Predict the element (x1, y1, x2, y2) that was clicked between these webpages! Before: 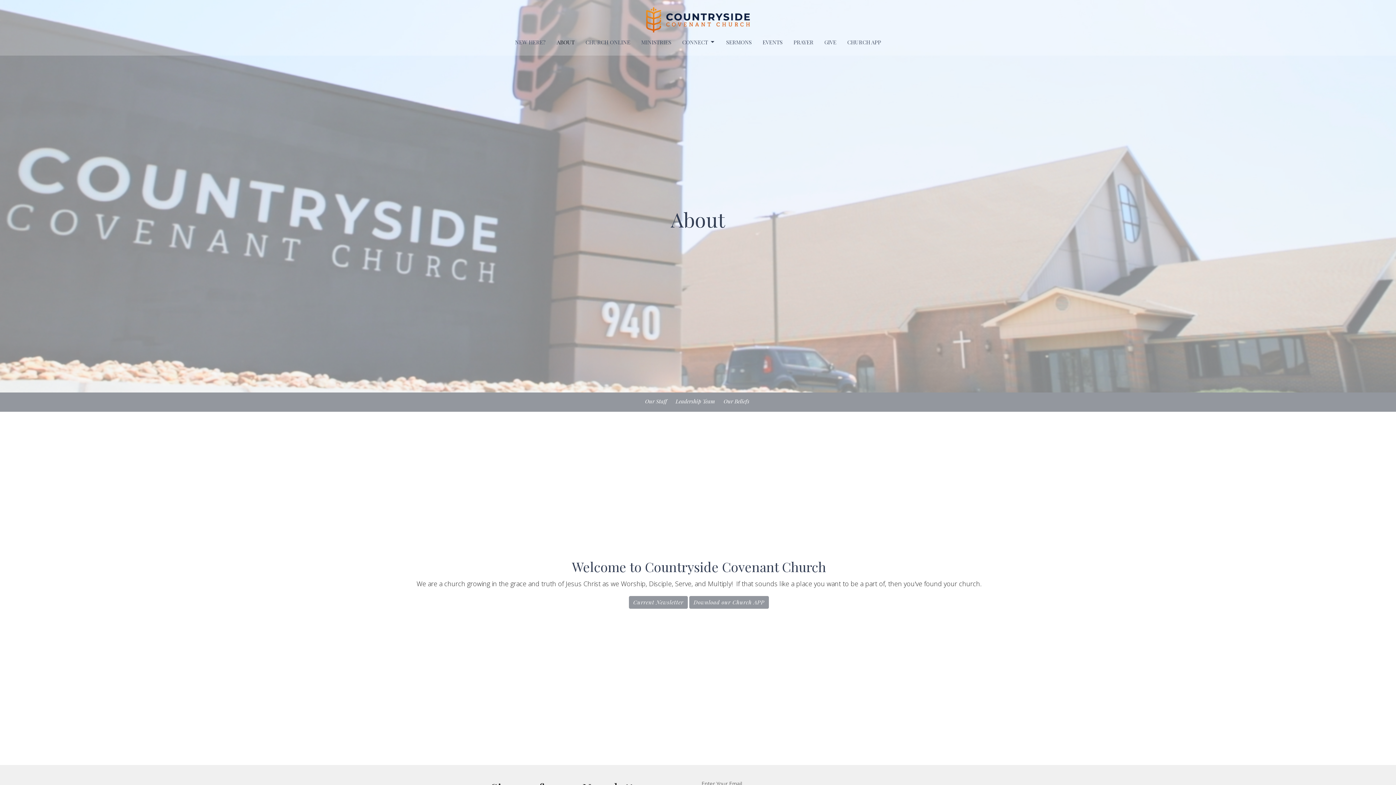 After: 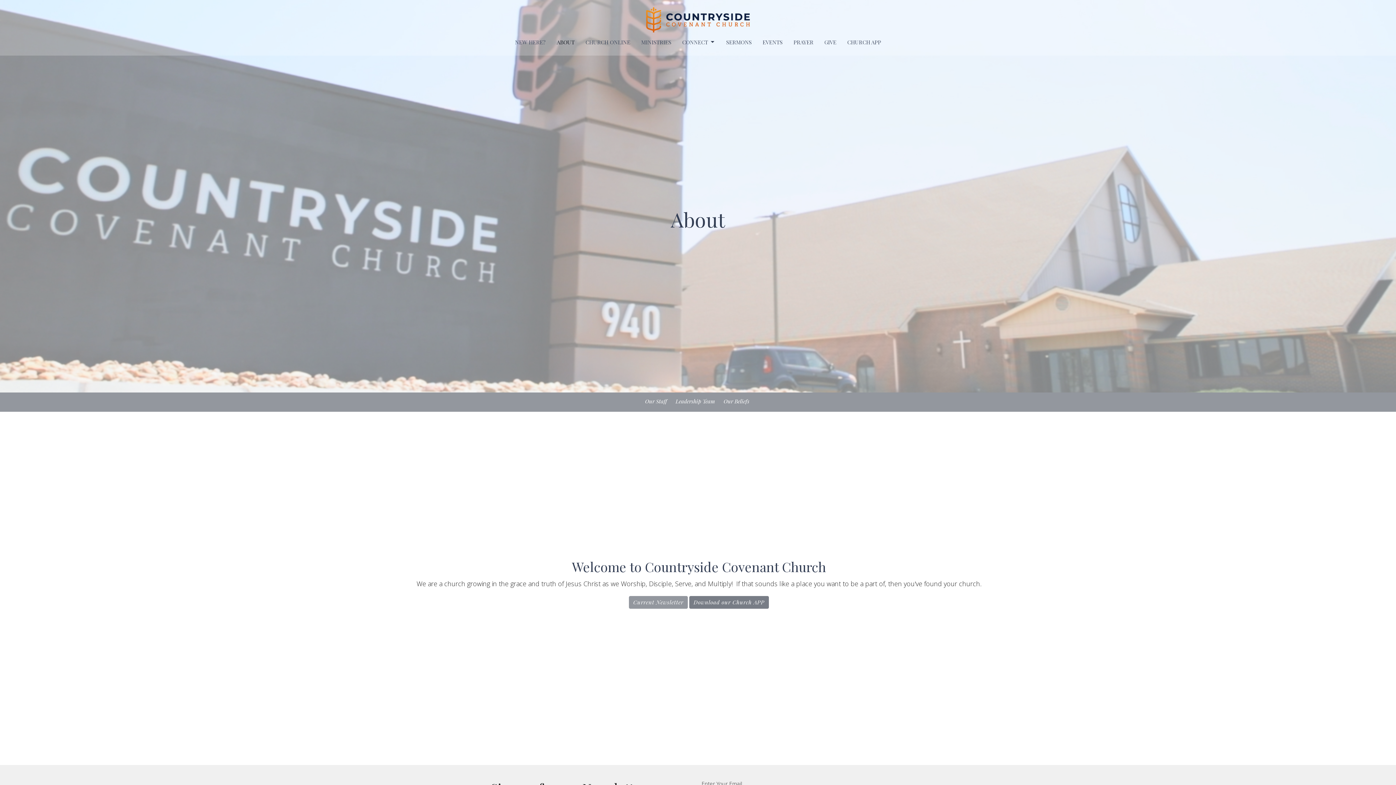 Action: bbox: (689, 596, 769, 609) label: Download our Church APP